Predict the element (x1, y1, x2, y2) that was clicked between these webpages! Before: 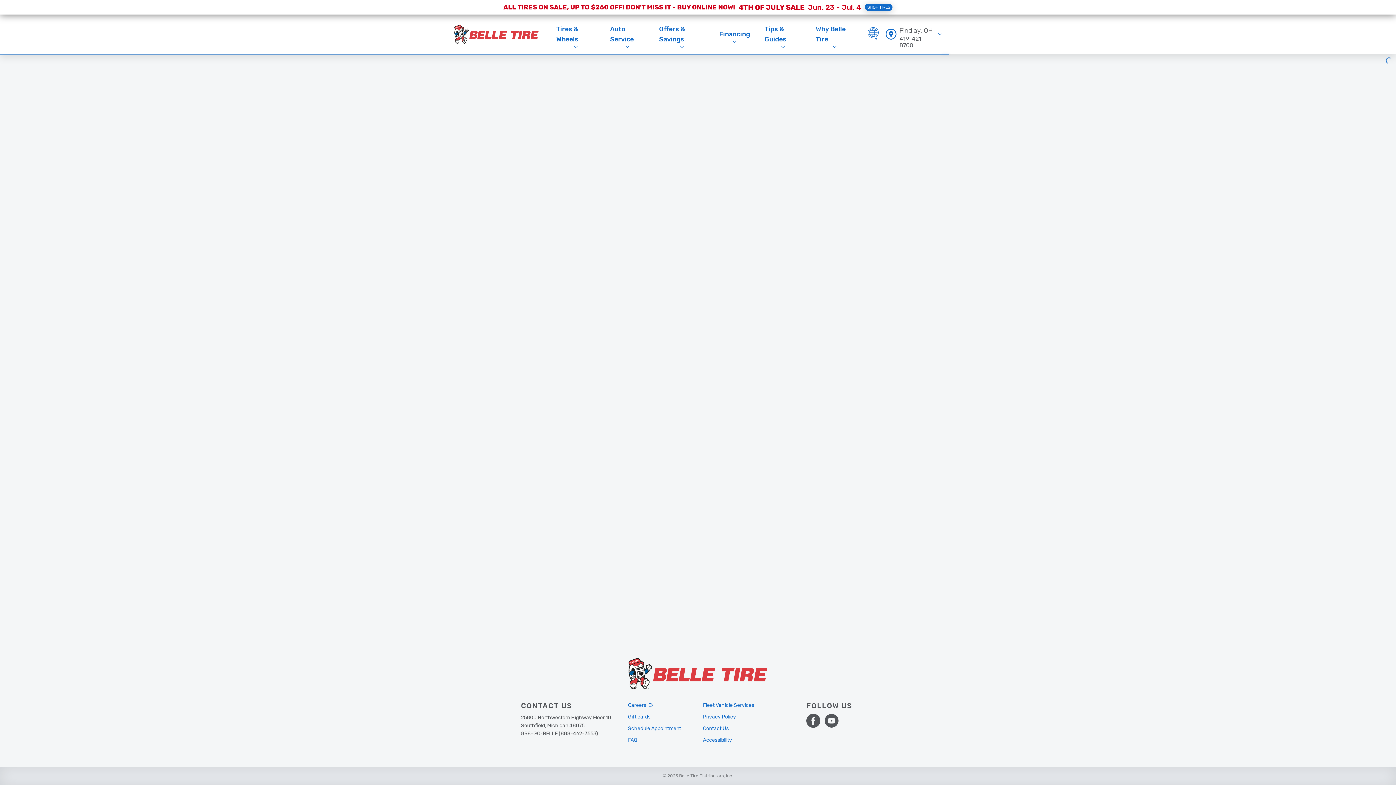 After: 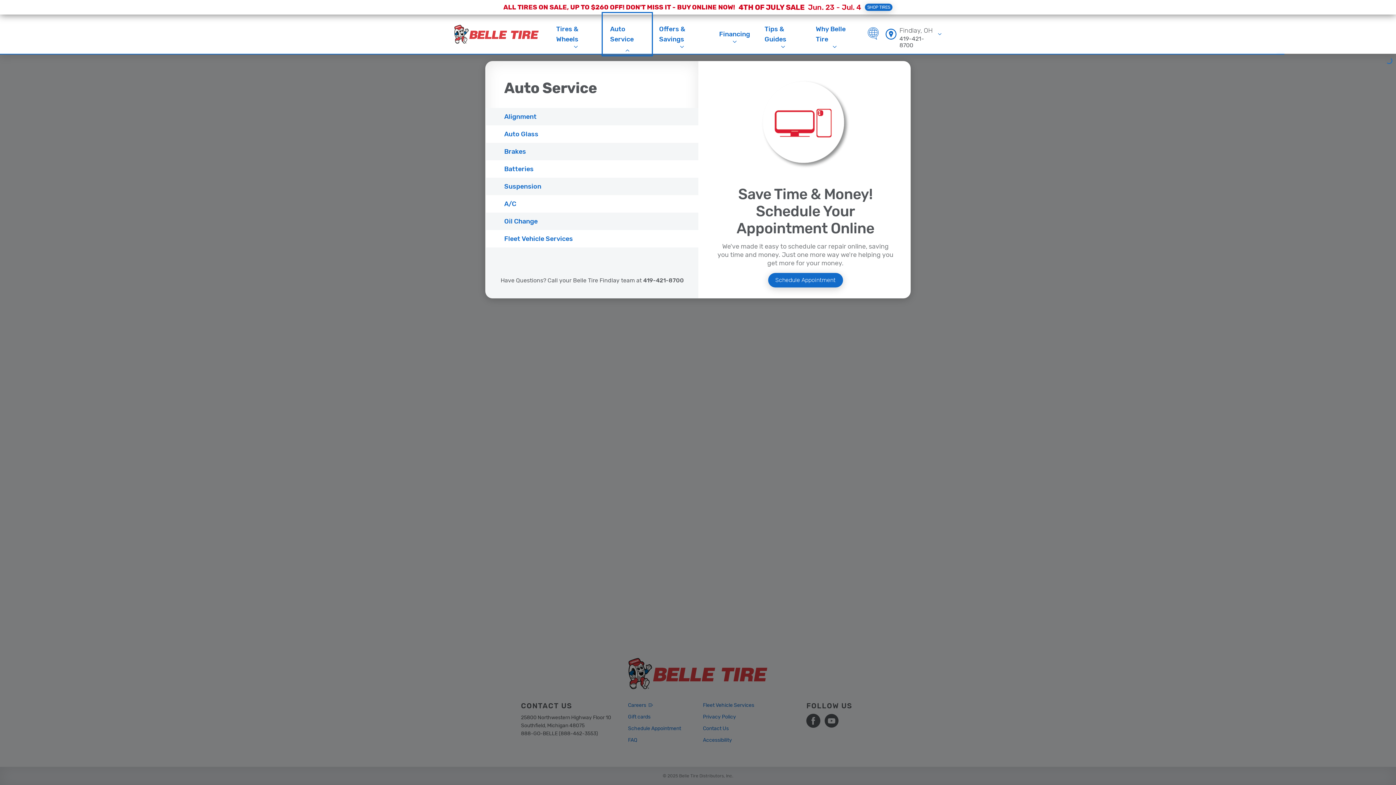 Action: bbox: (602, 13, 651, 55) label: Auto Service